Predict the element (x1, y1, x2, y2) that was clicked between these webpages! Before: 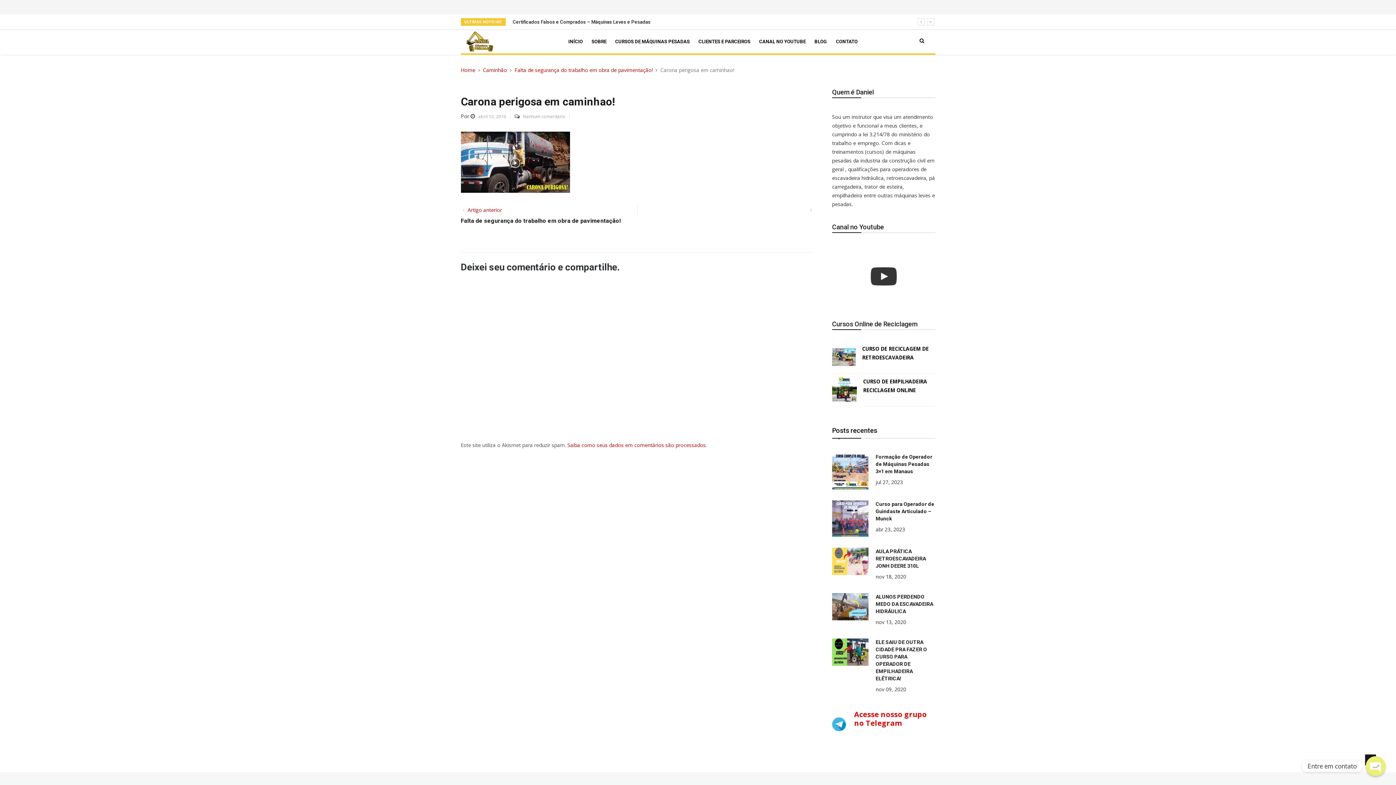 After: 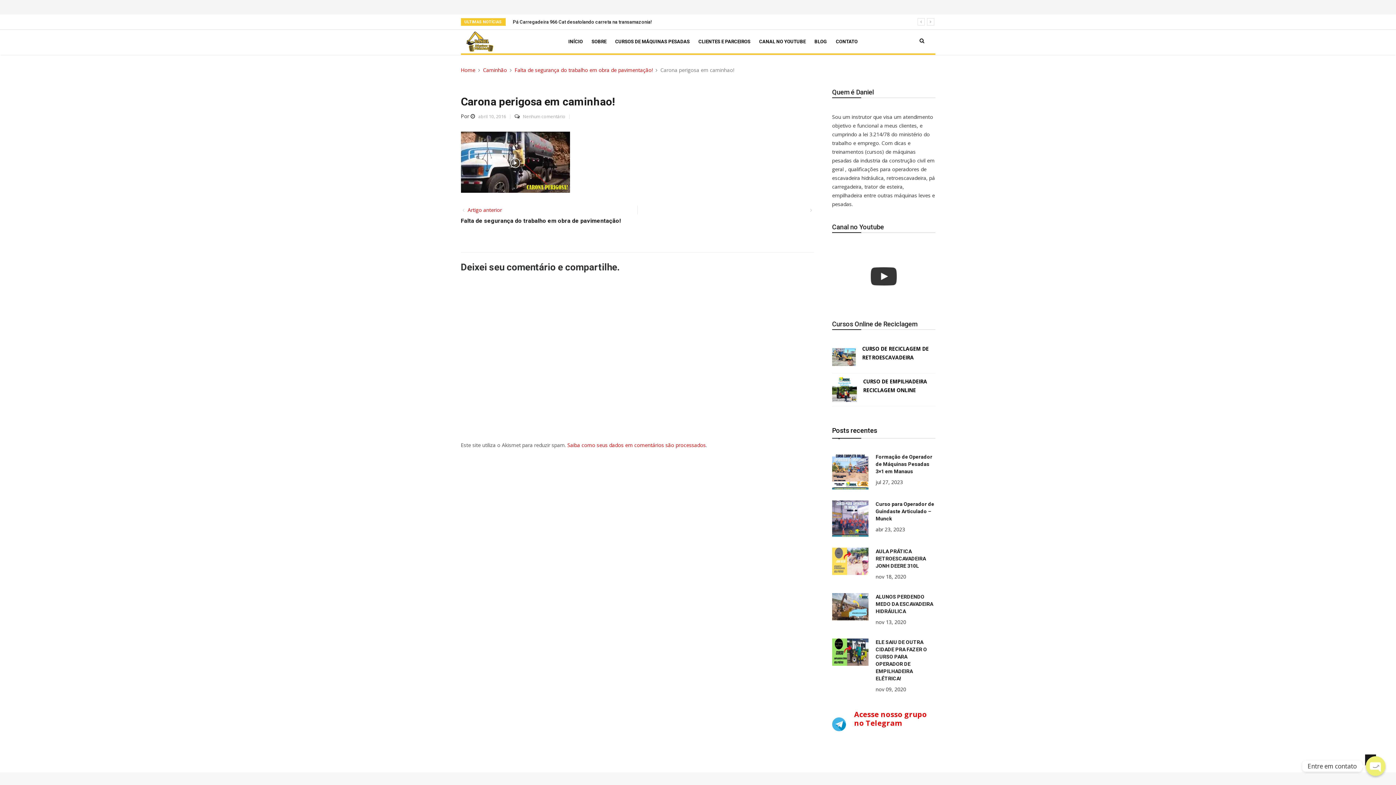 Action: bbox: (832, 720, 846, 727)